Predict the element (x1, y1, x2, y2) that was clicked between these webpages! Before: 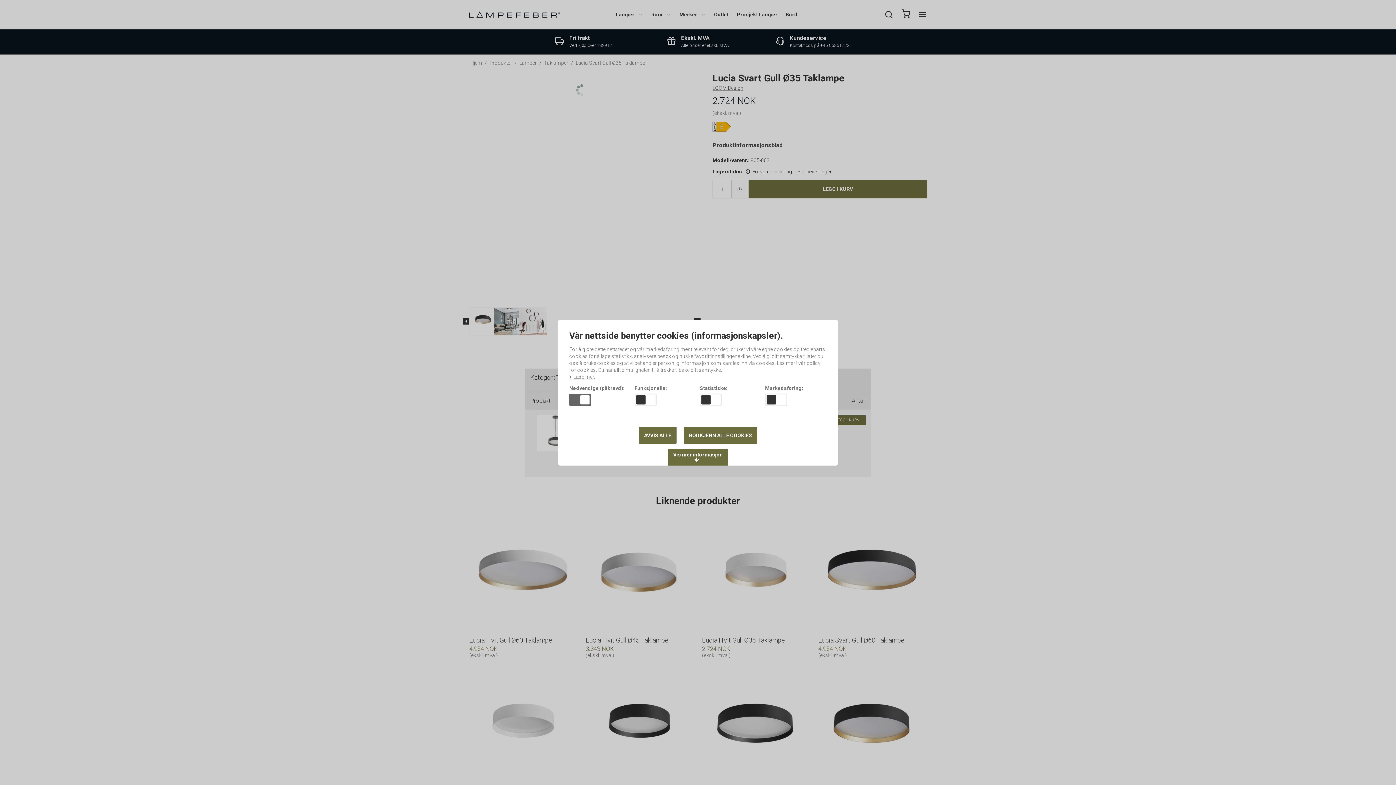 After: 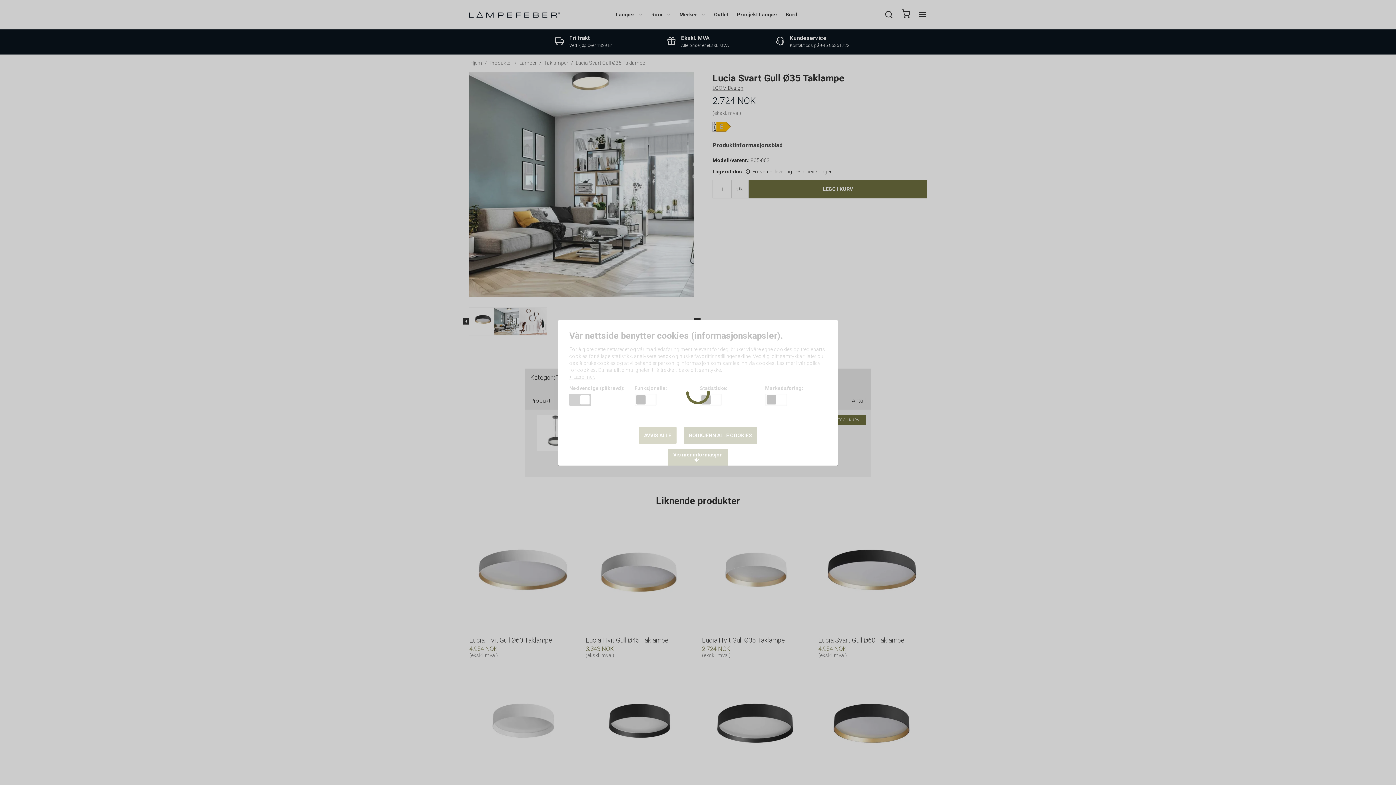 Action: label: AVVIS ALLE bbox: (639, 427, 676, 443)